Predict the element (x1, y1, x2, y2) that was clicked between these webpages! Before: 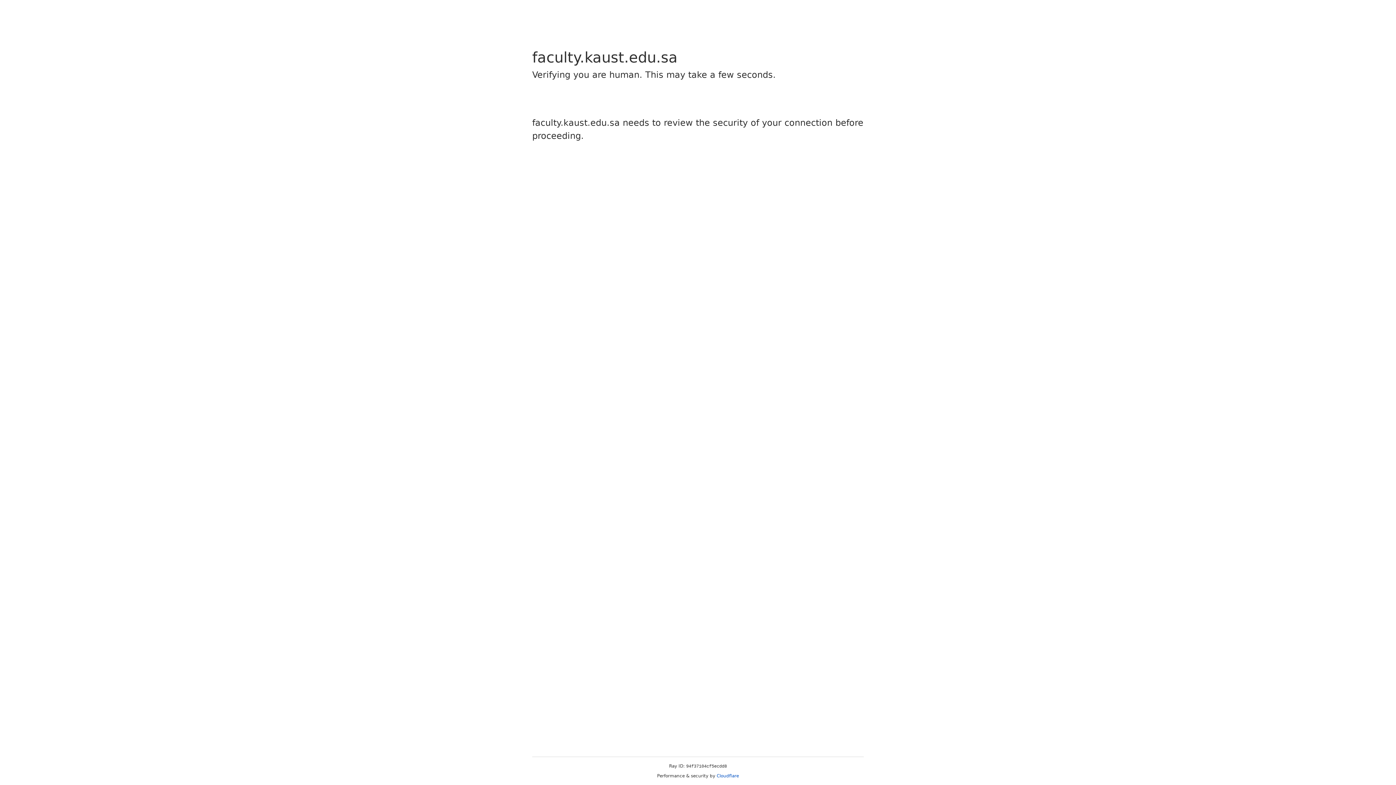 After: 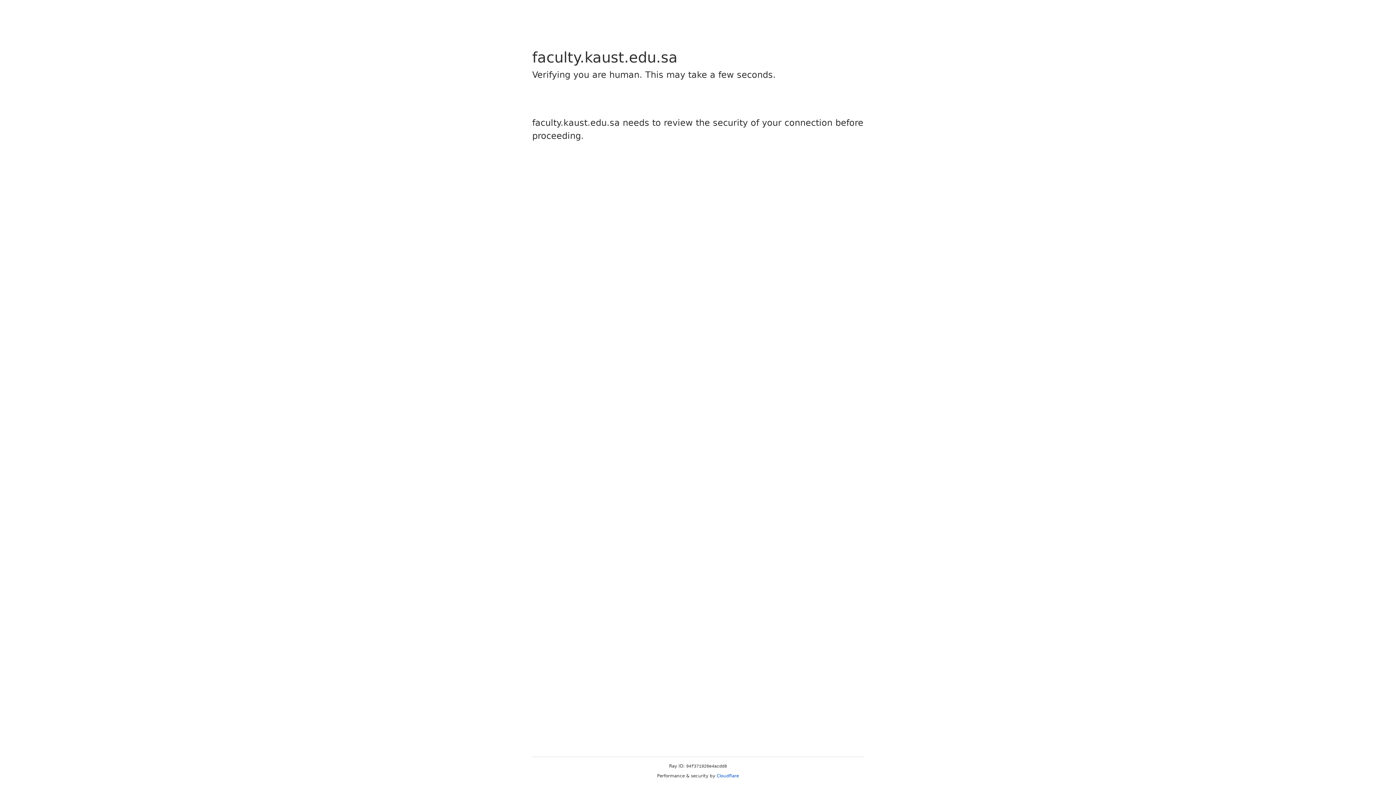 Action: label: Cloudflare bbox: (716, 773, 739, 778)